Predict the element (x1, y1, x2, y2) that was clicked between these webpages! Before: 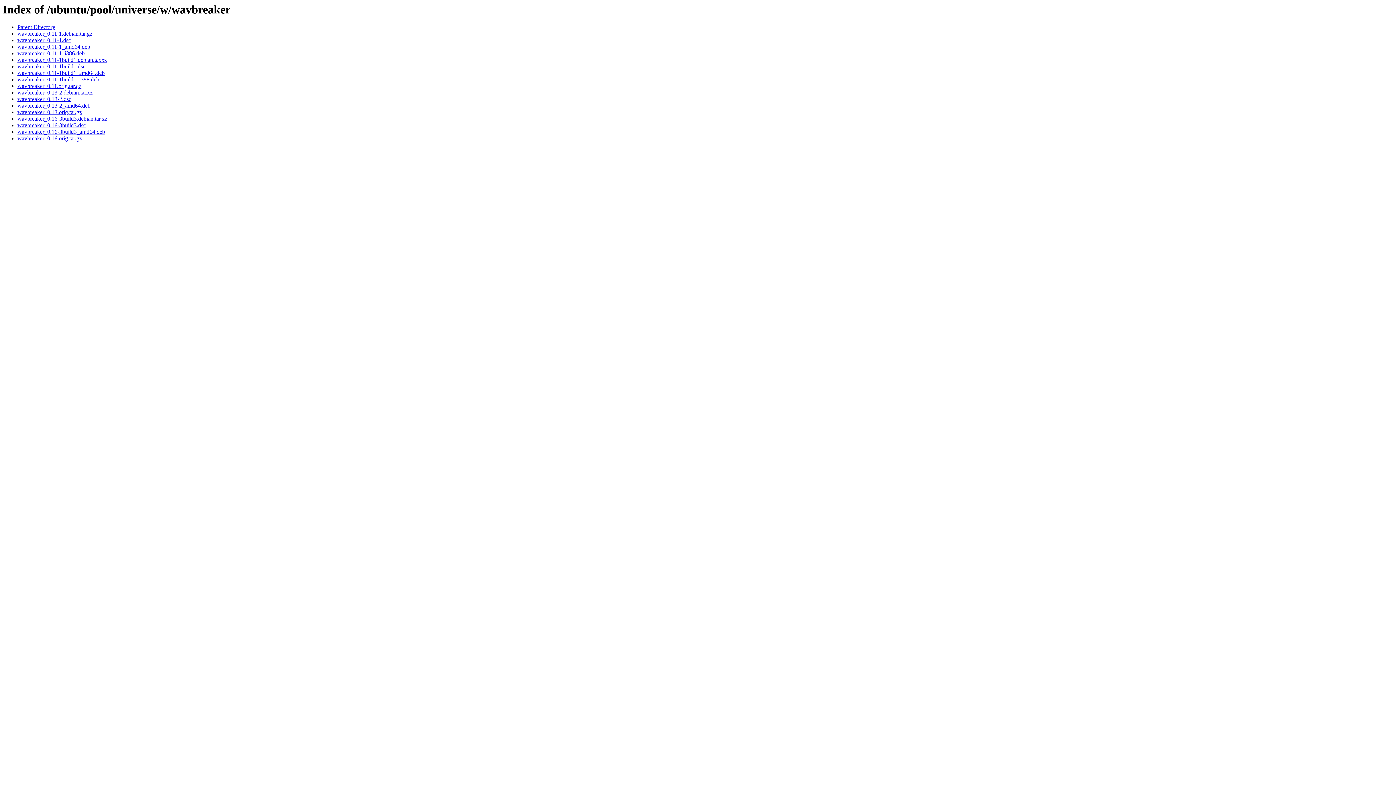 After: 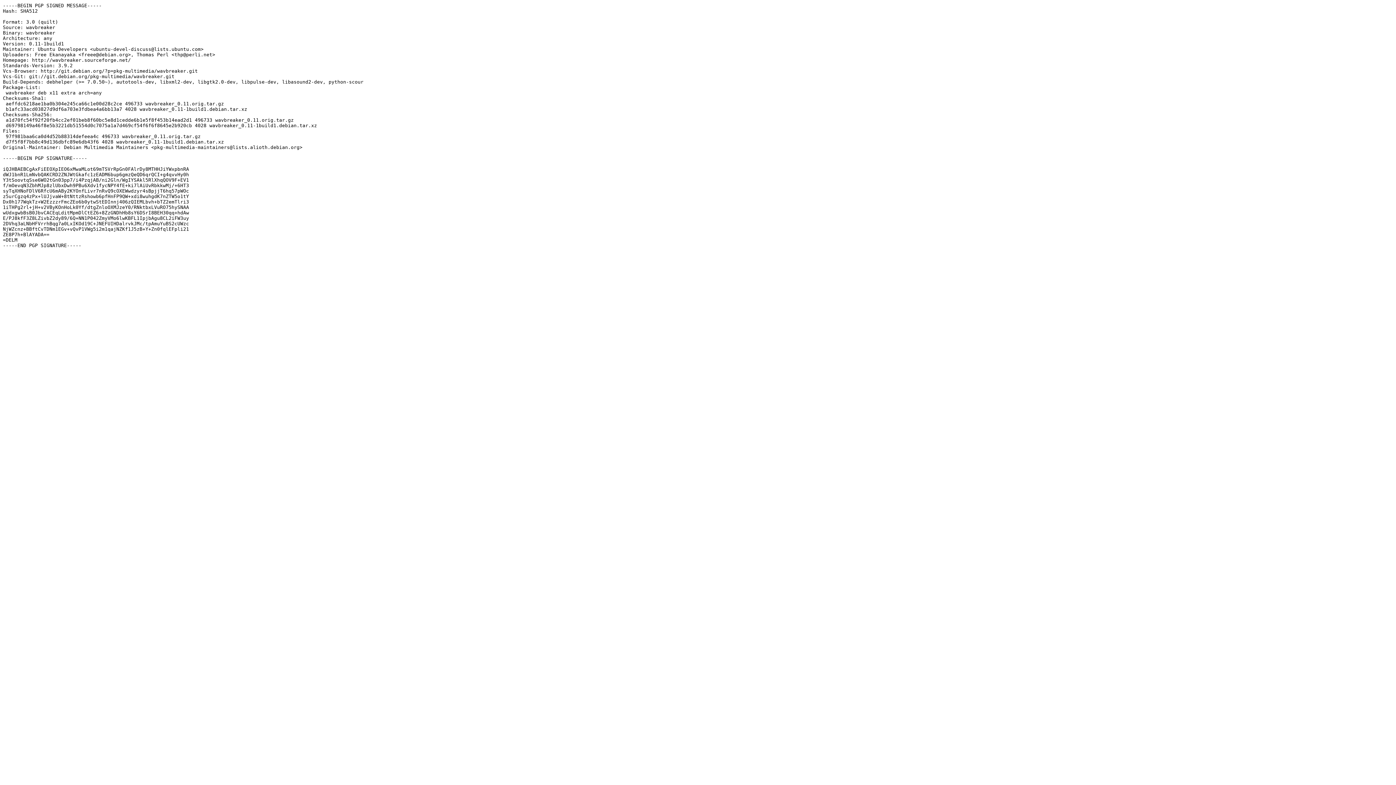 Action: bbox: (17, 63, 85, 69) label: wavbreaker_0.11-1build1.dsc